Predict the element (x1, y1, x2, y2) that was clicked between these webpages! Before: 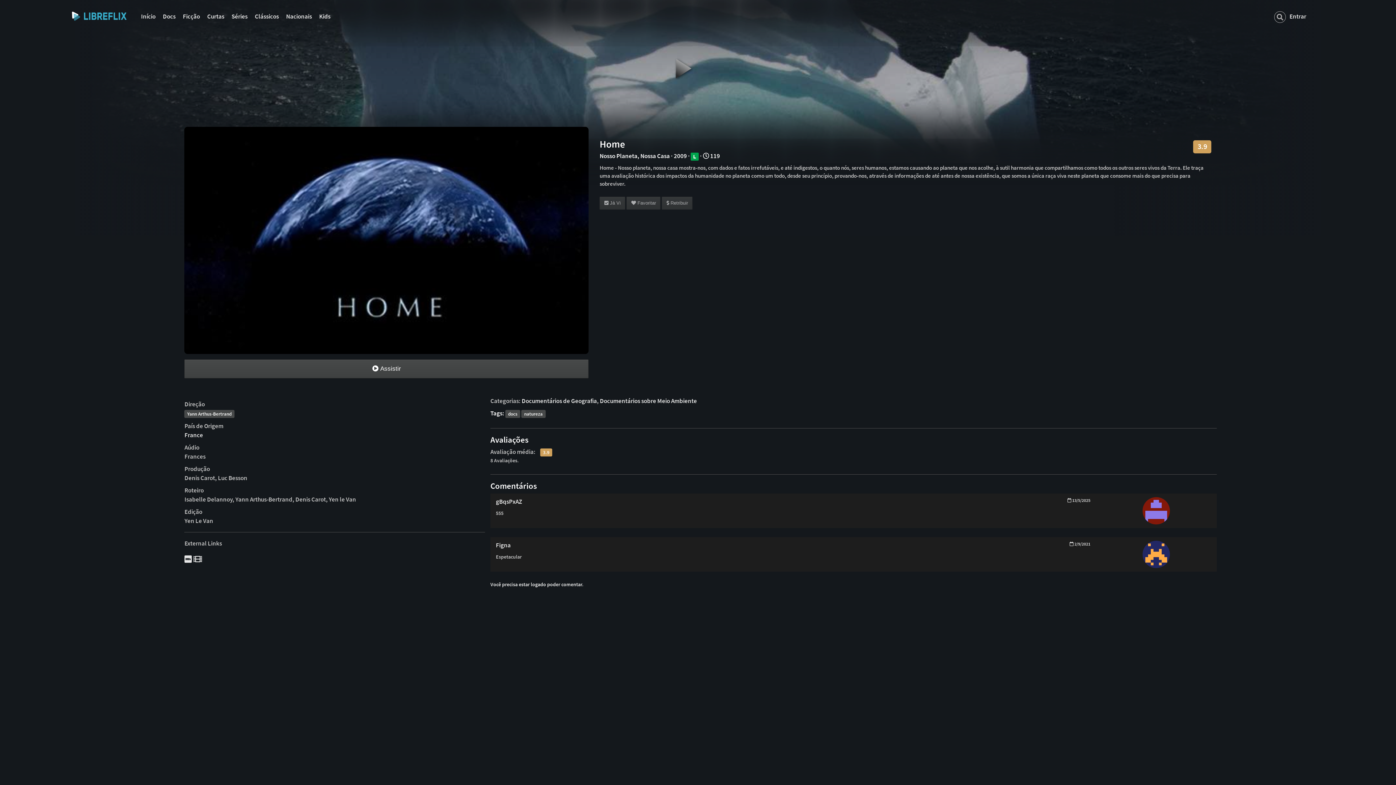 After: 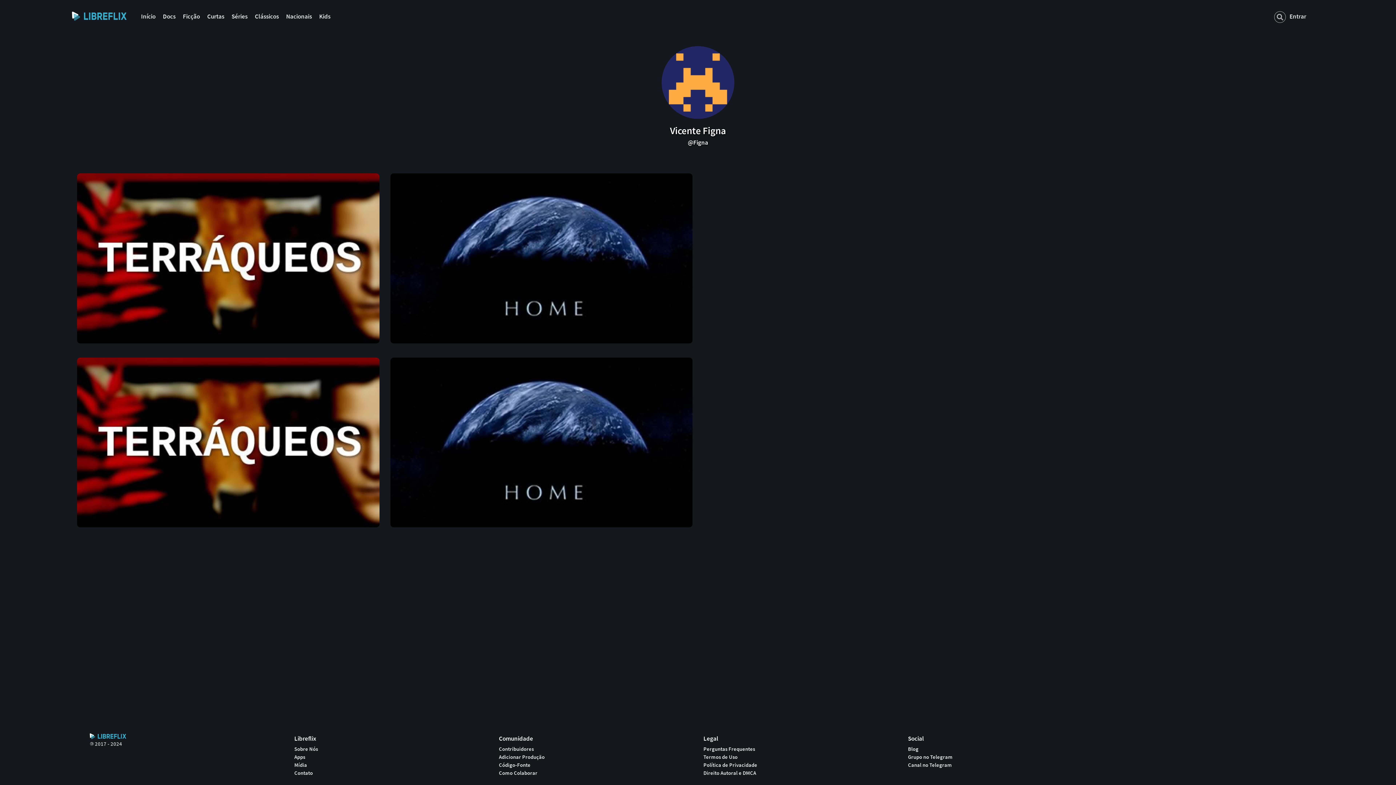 Action: bbox: (1143, 550, 1170, 558)